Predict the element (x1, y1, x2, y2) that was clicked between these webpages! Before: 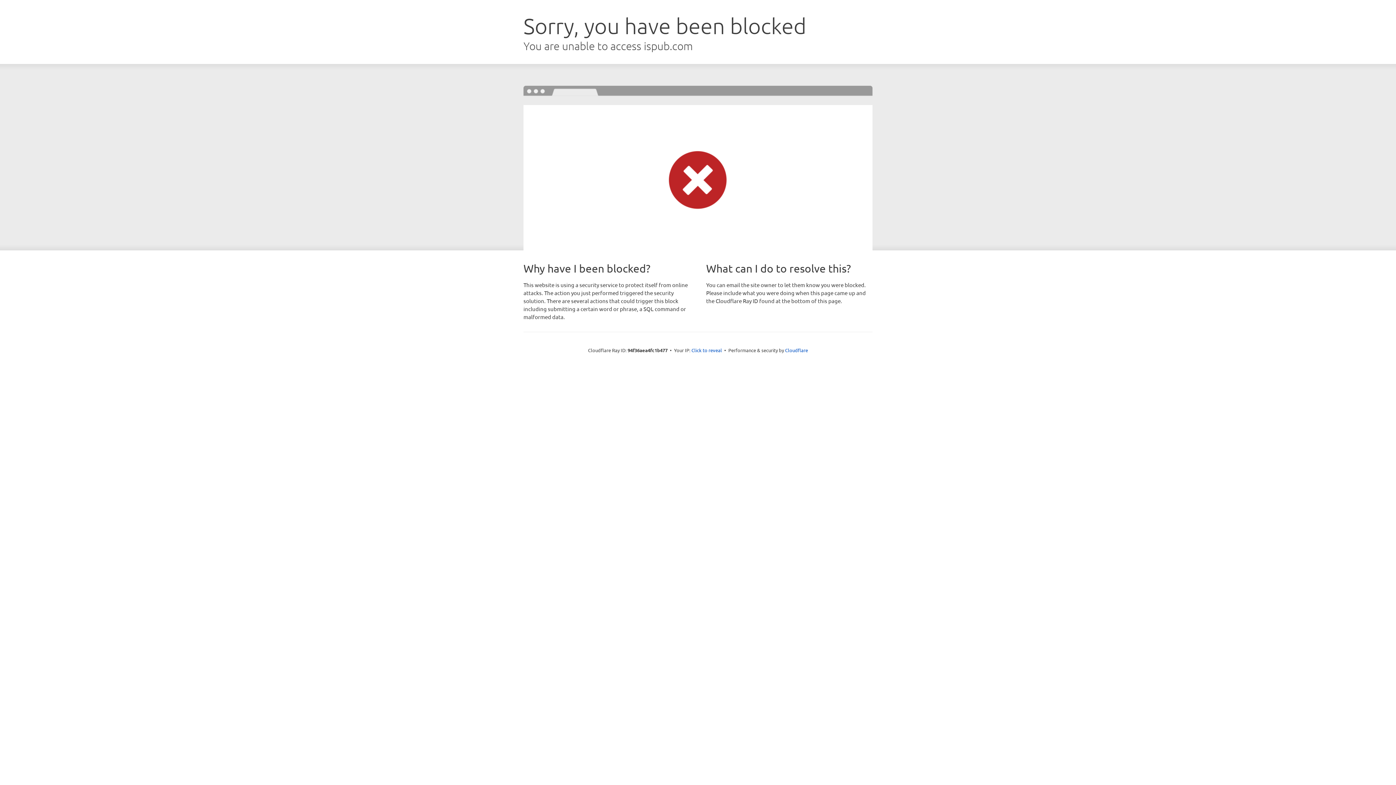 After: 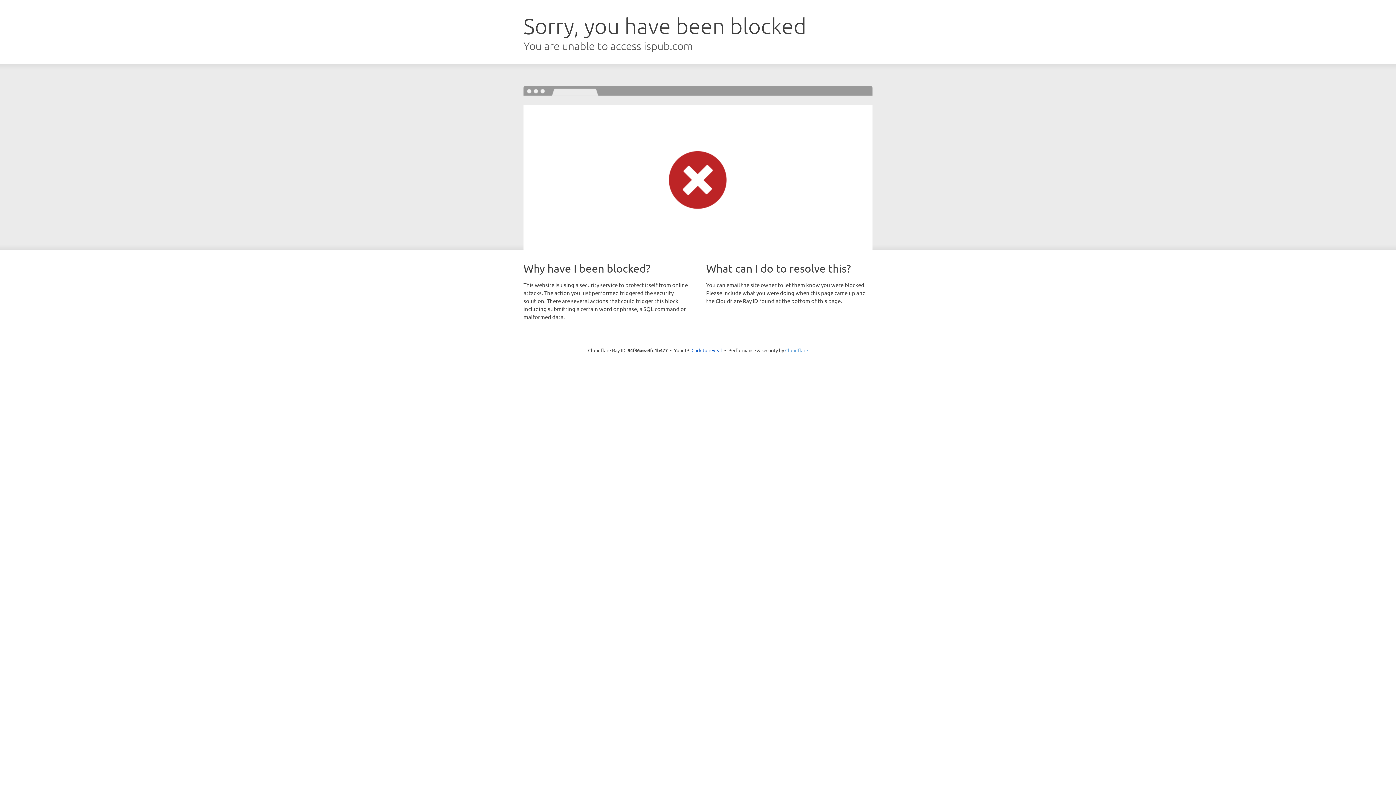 Action: label: Cloudflare bbox: (785, 347, 808, 353)